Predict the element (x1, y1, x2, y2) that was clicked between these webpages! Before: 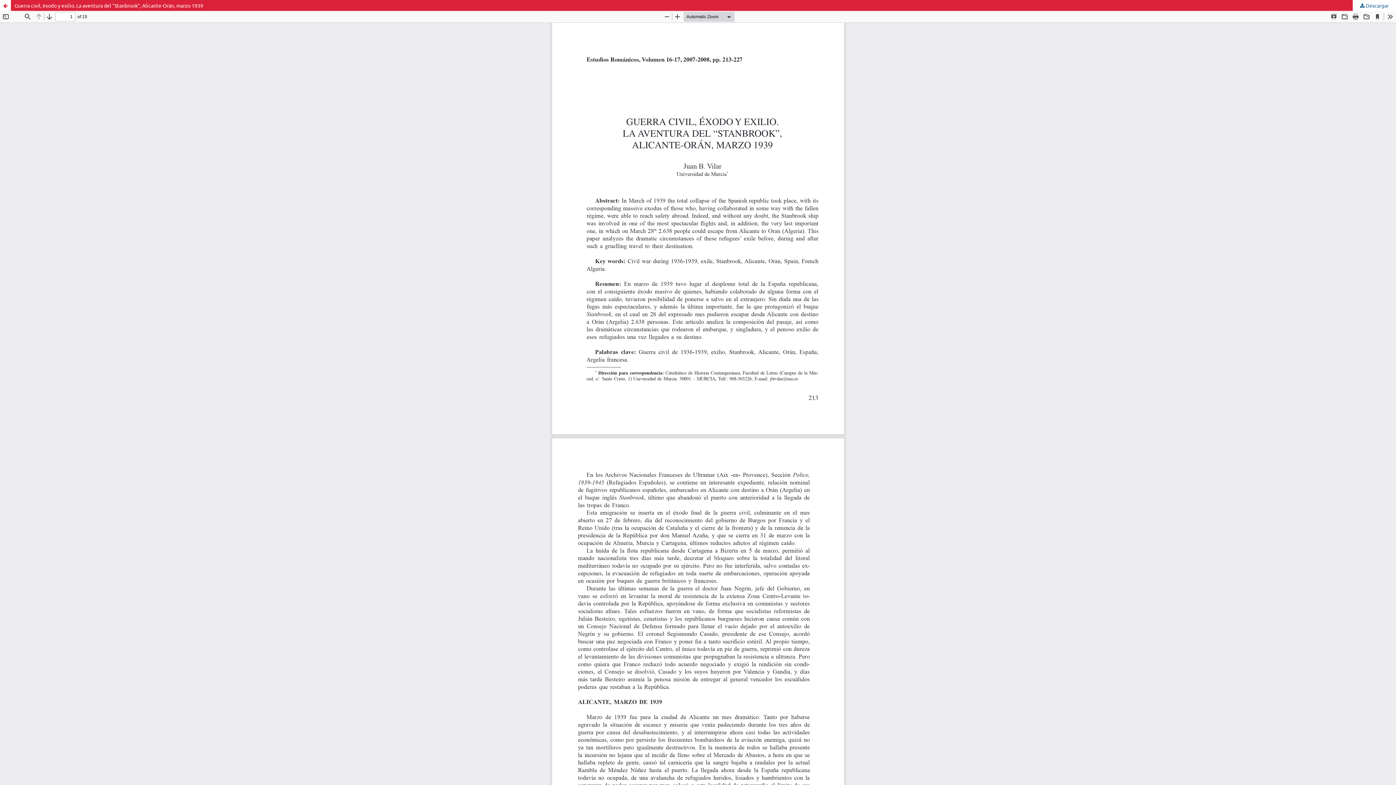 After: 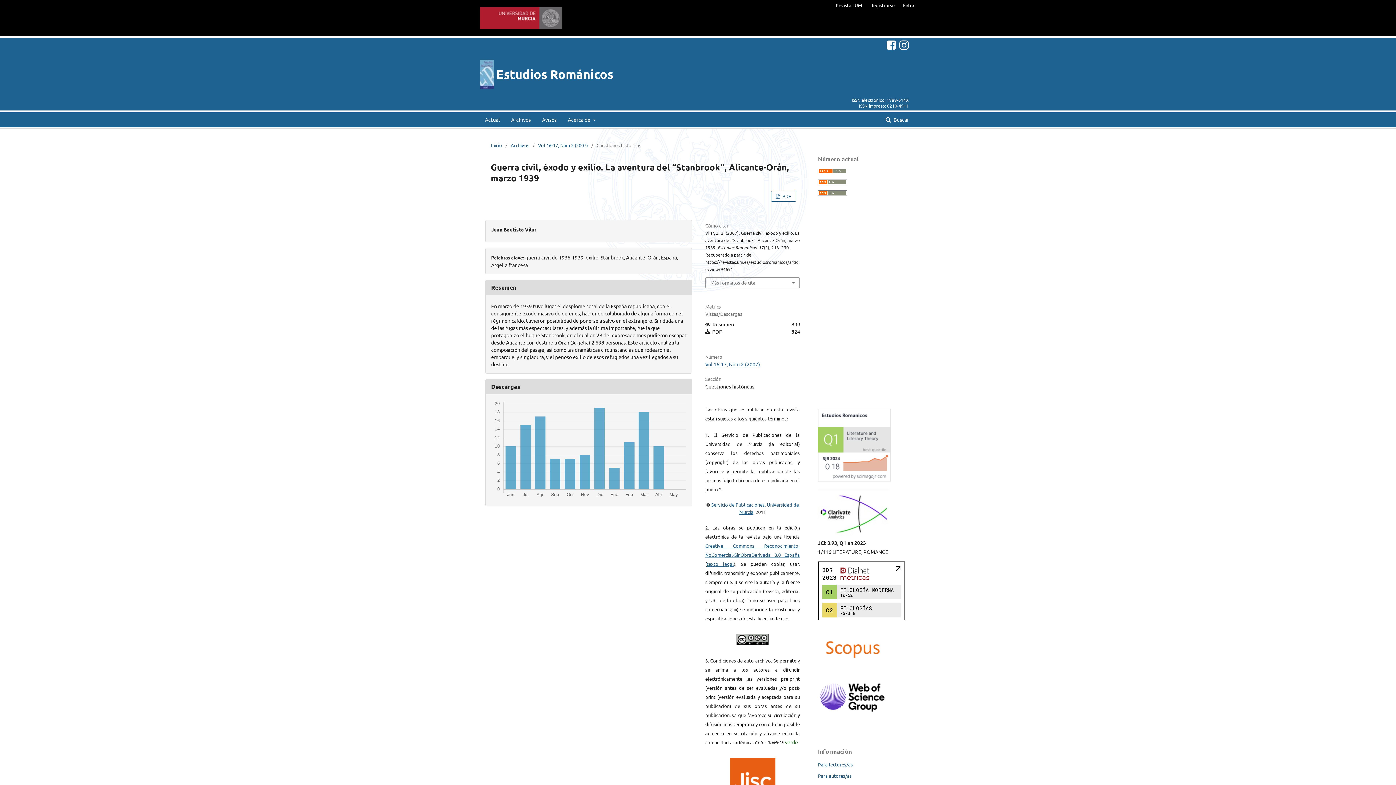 Action: bbox: (0, 0, 1396, 10) label: Guerra civil, éxodo y exilio. La aventura del “Stanbrook”, Alicante-Orán, marzo 1939